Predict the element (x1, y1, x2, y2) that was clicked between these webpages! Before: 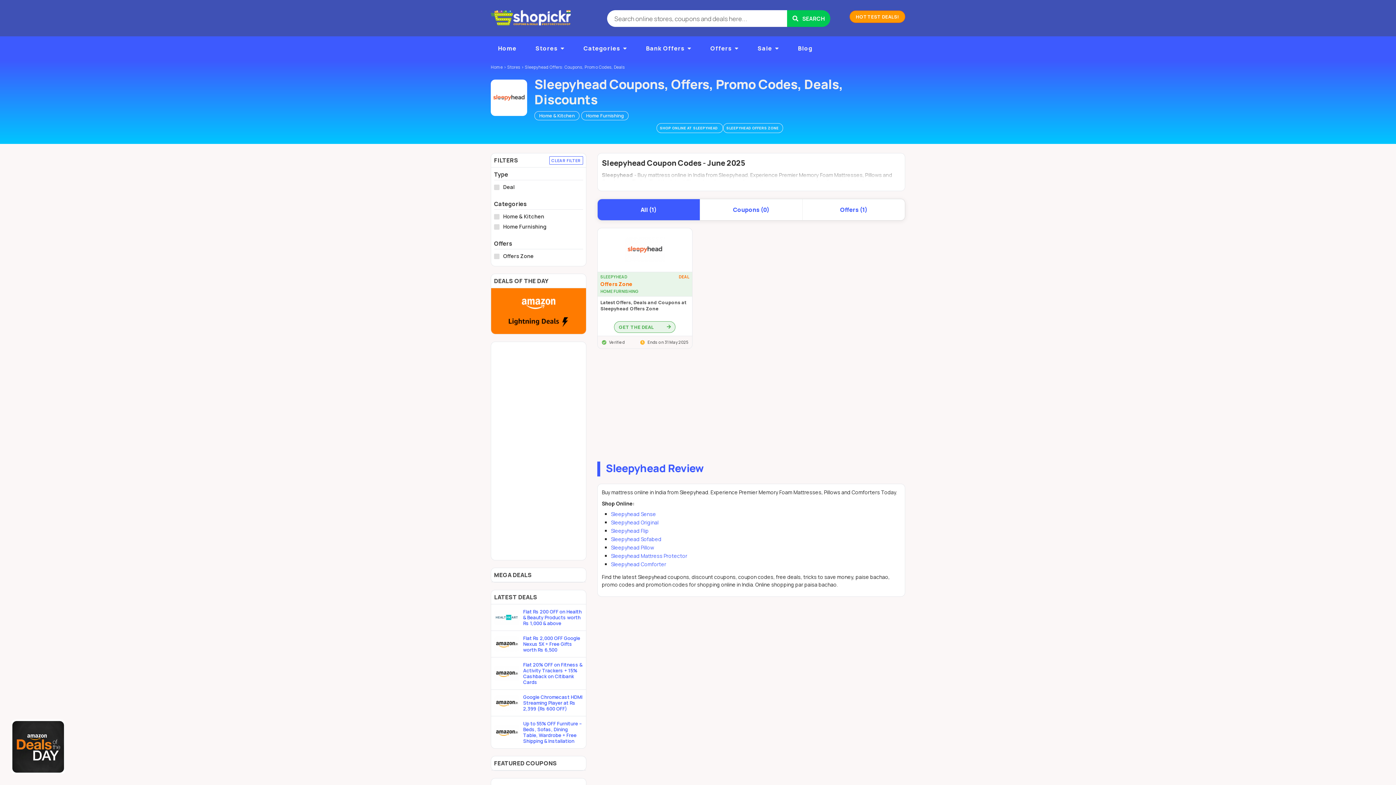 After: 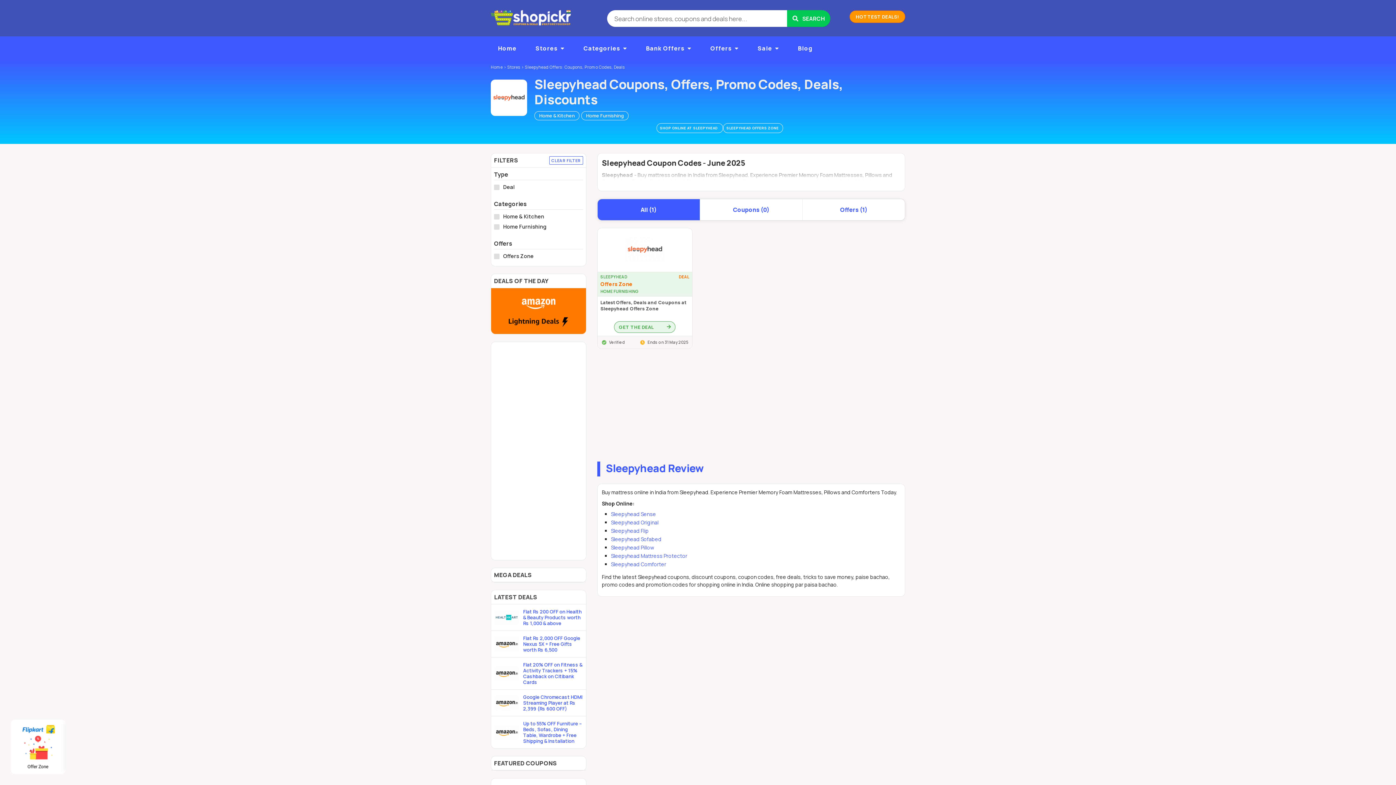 Action: bbox: (490, 79, 527, 116)